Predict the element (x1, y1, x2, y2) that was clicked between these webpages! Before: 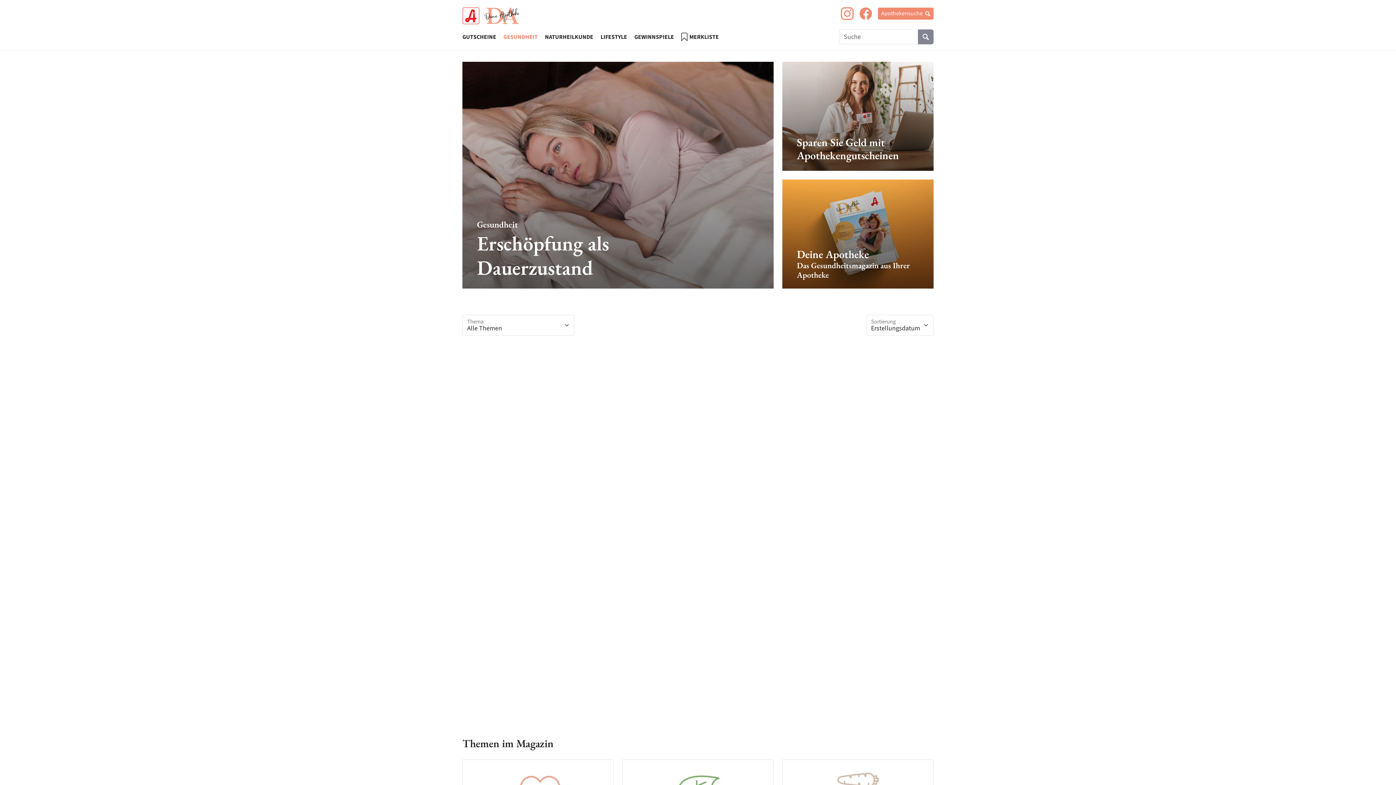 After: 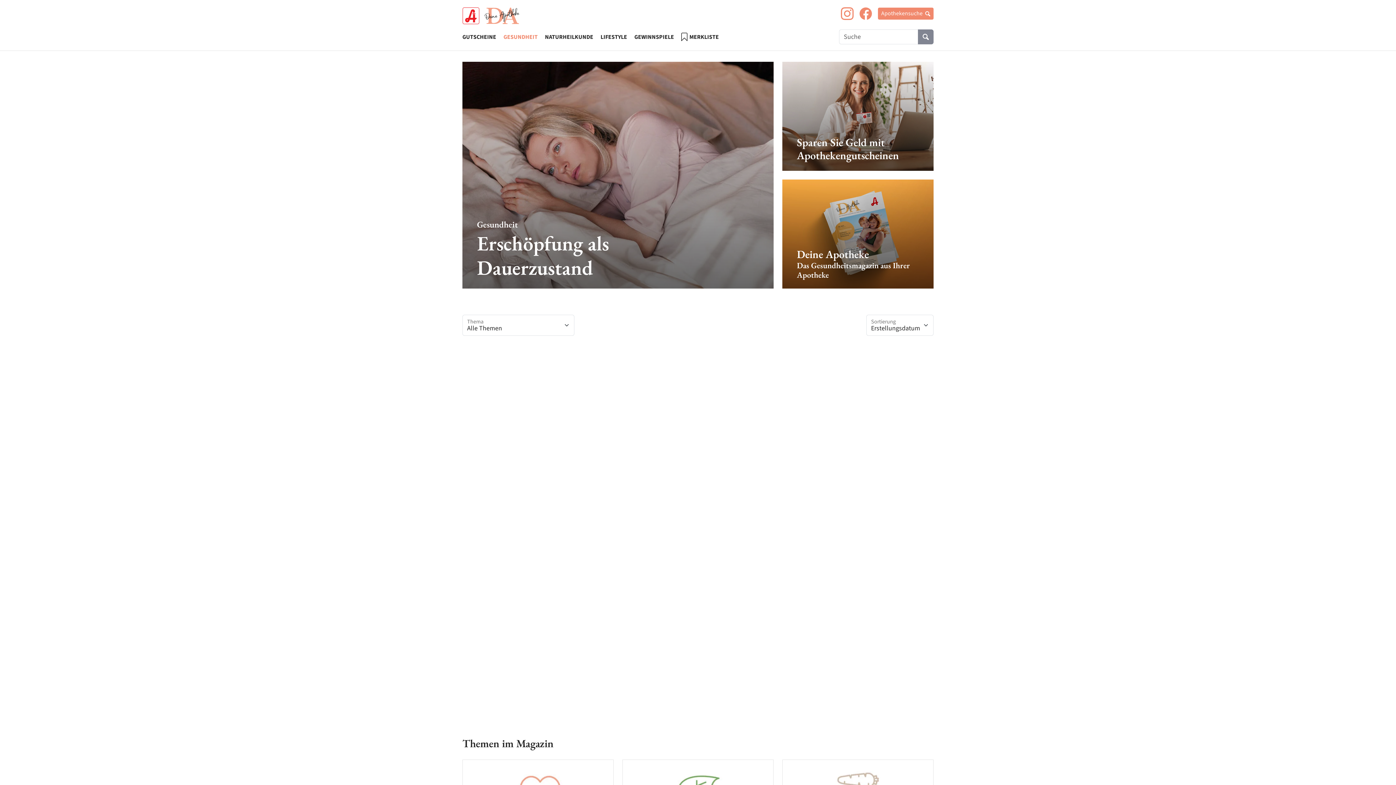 Action: bbox: (841, 8, 859, 17)